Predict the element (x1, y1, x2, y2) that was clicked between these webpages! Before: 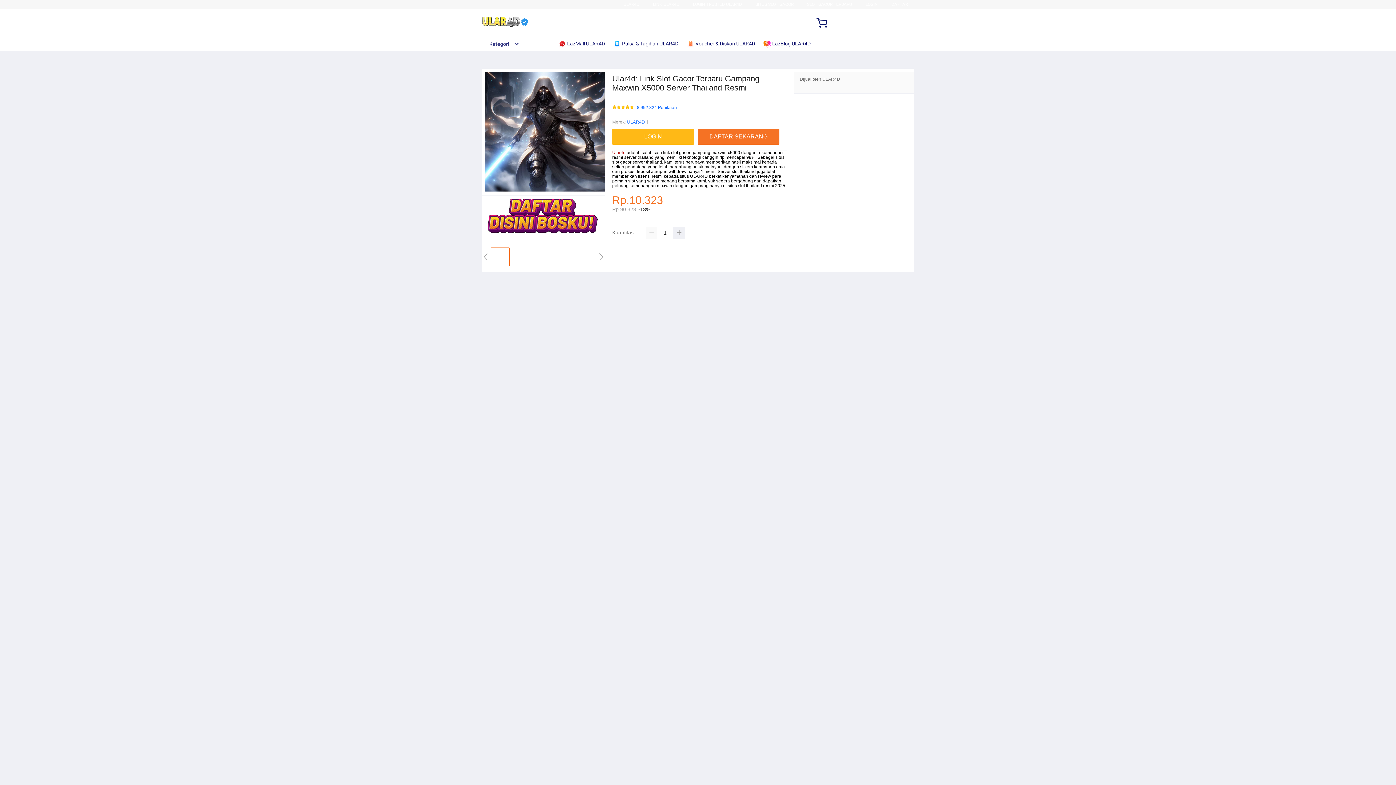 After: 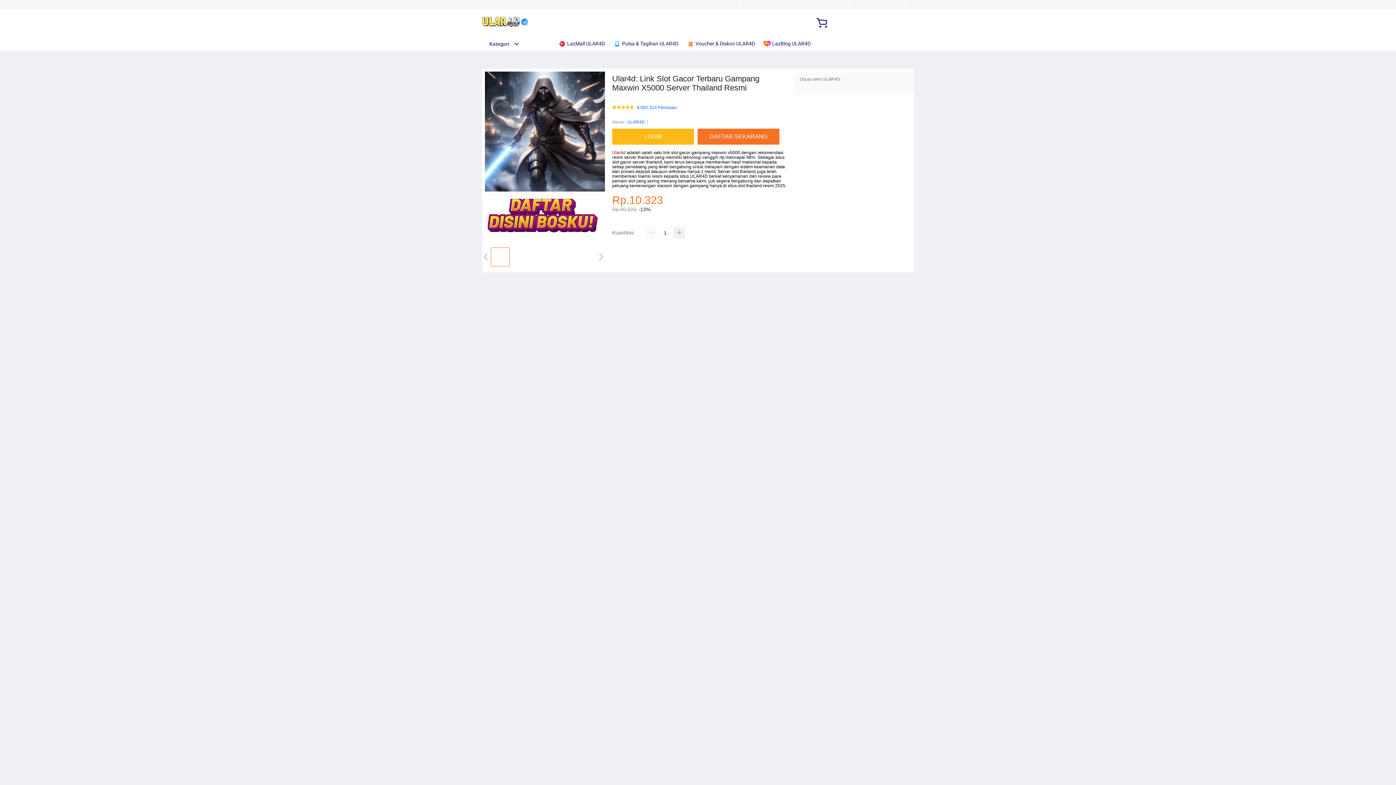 Action: bbox: (627, 118, 645, 125) label: ULAR4D